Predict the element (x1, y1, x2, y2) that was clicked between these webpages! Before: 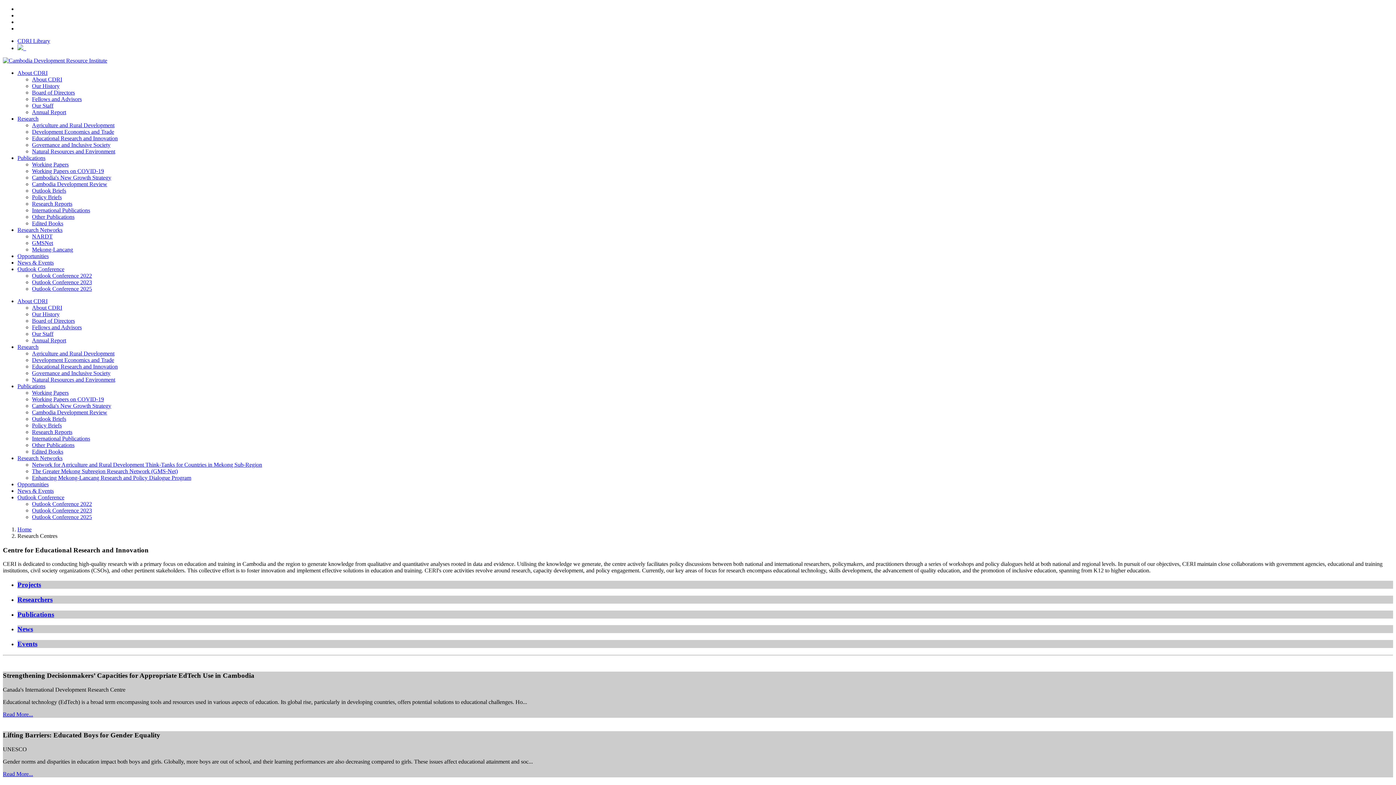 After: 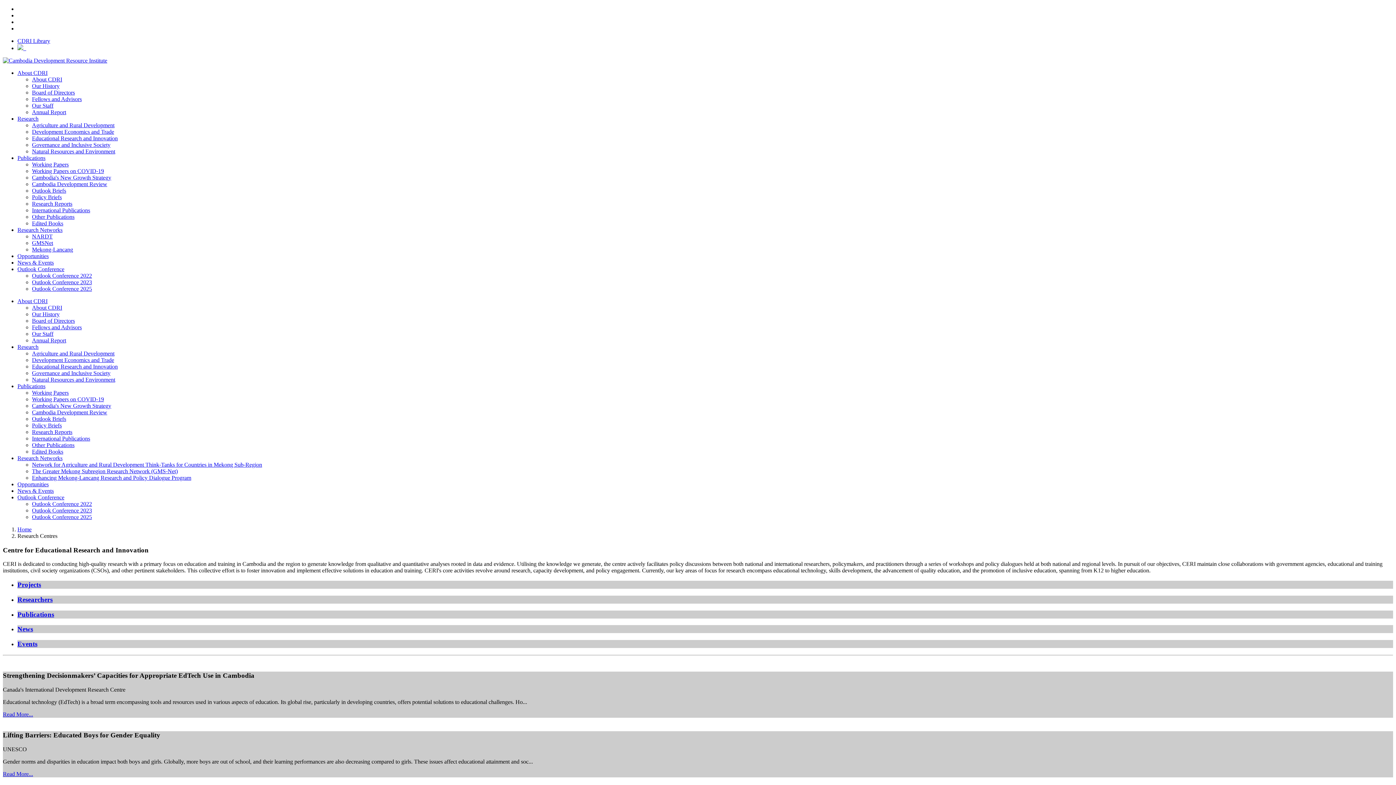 Action: bbox: (32, 363, 117, 369) label: Educational Research and Innovation